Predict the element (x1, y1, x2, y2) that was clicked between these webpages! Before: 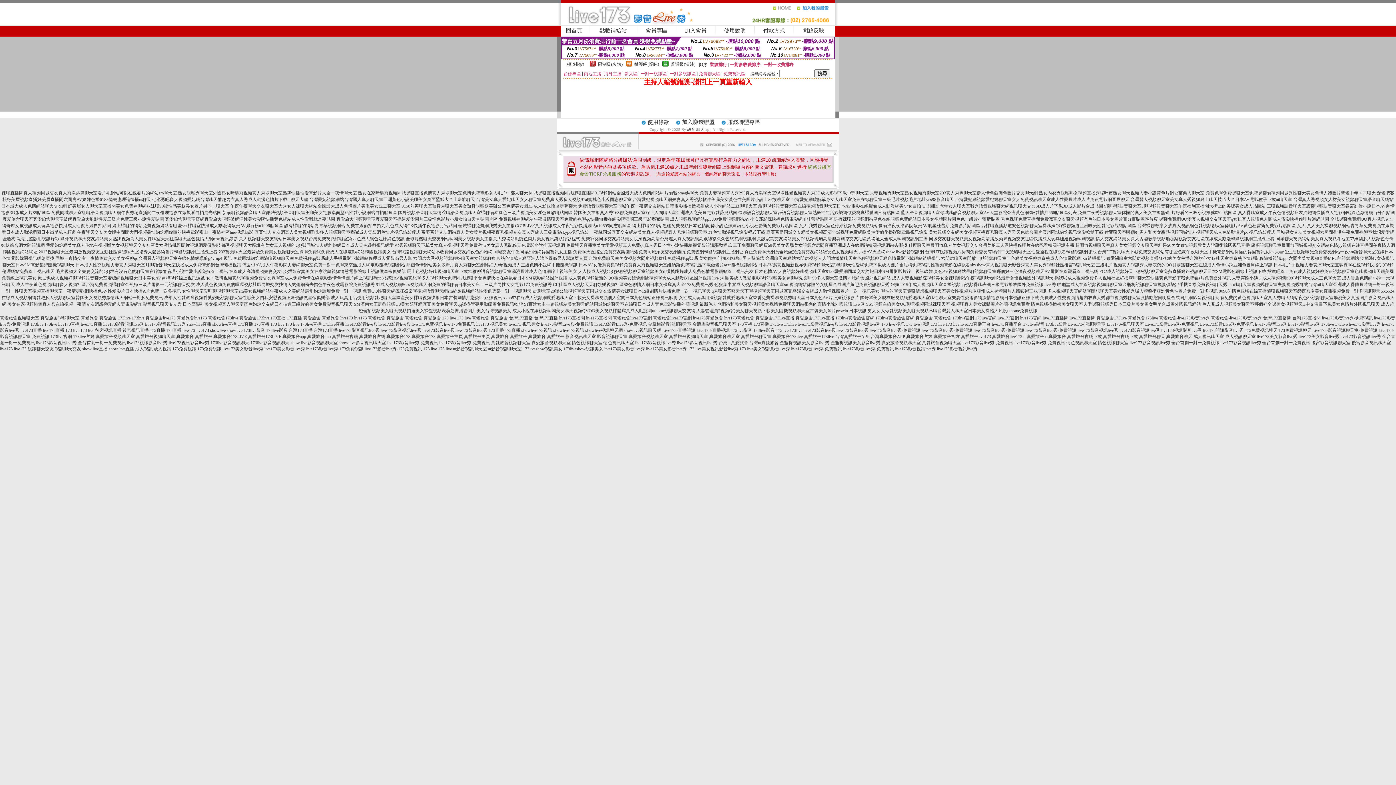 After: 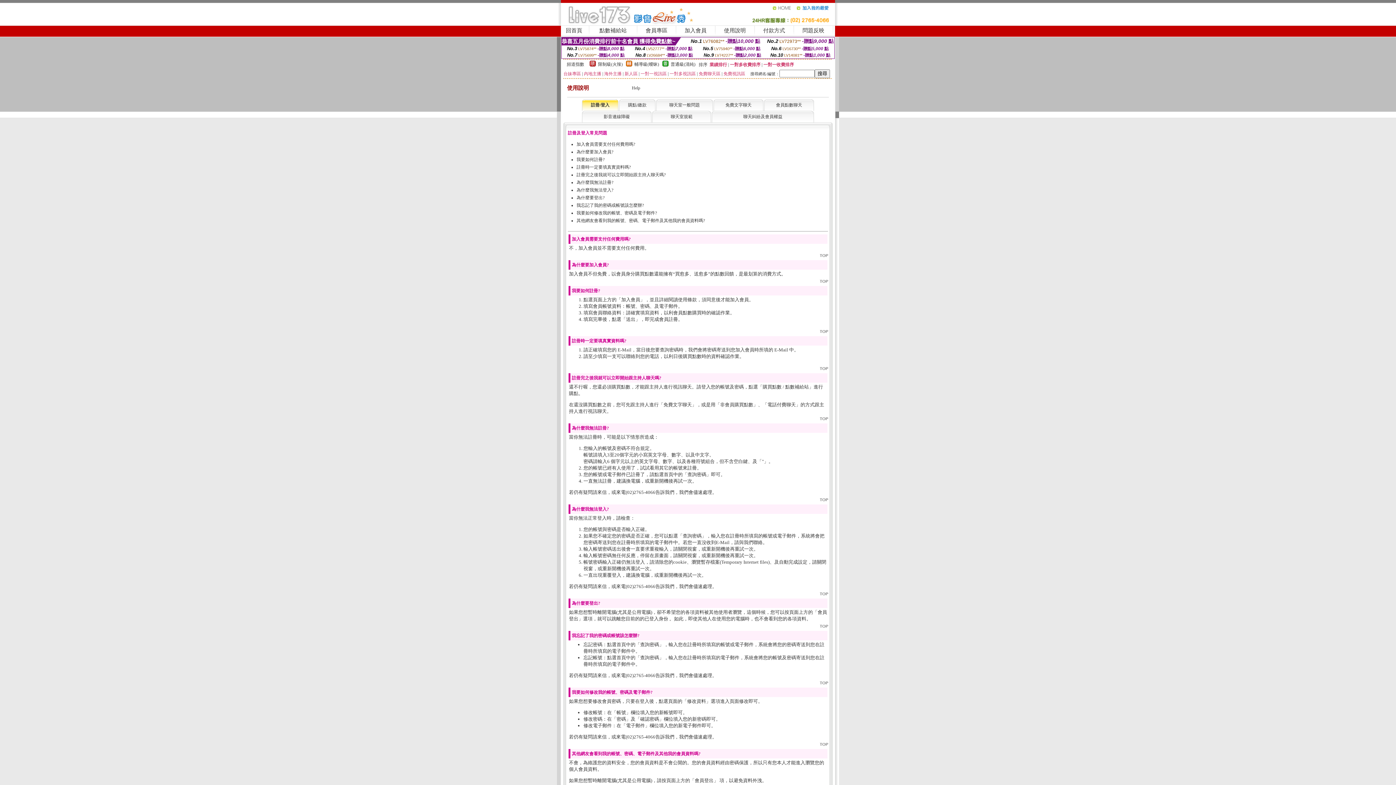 Action: label: 使用說明 bbox: (724, 27, 746, 33)